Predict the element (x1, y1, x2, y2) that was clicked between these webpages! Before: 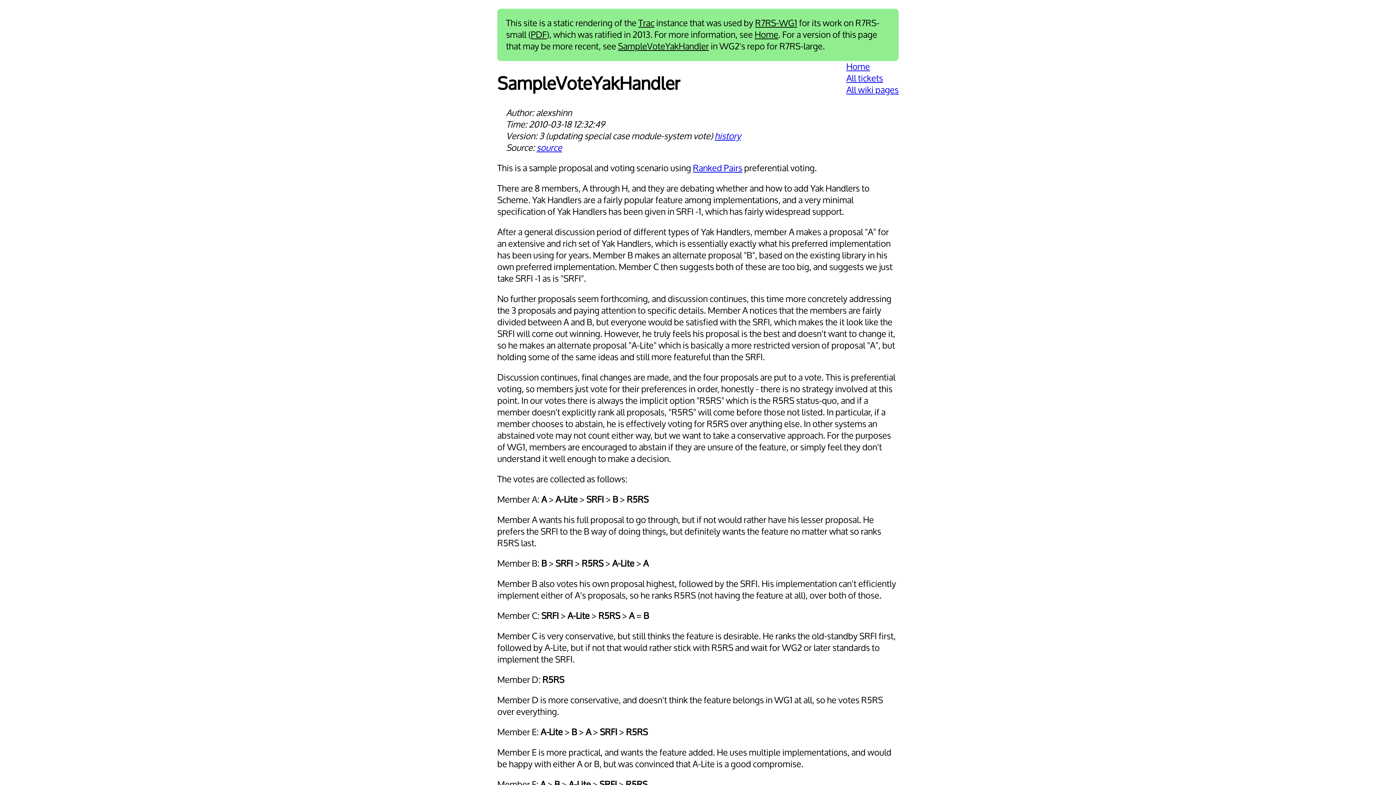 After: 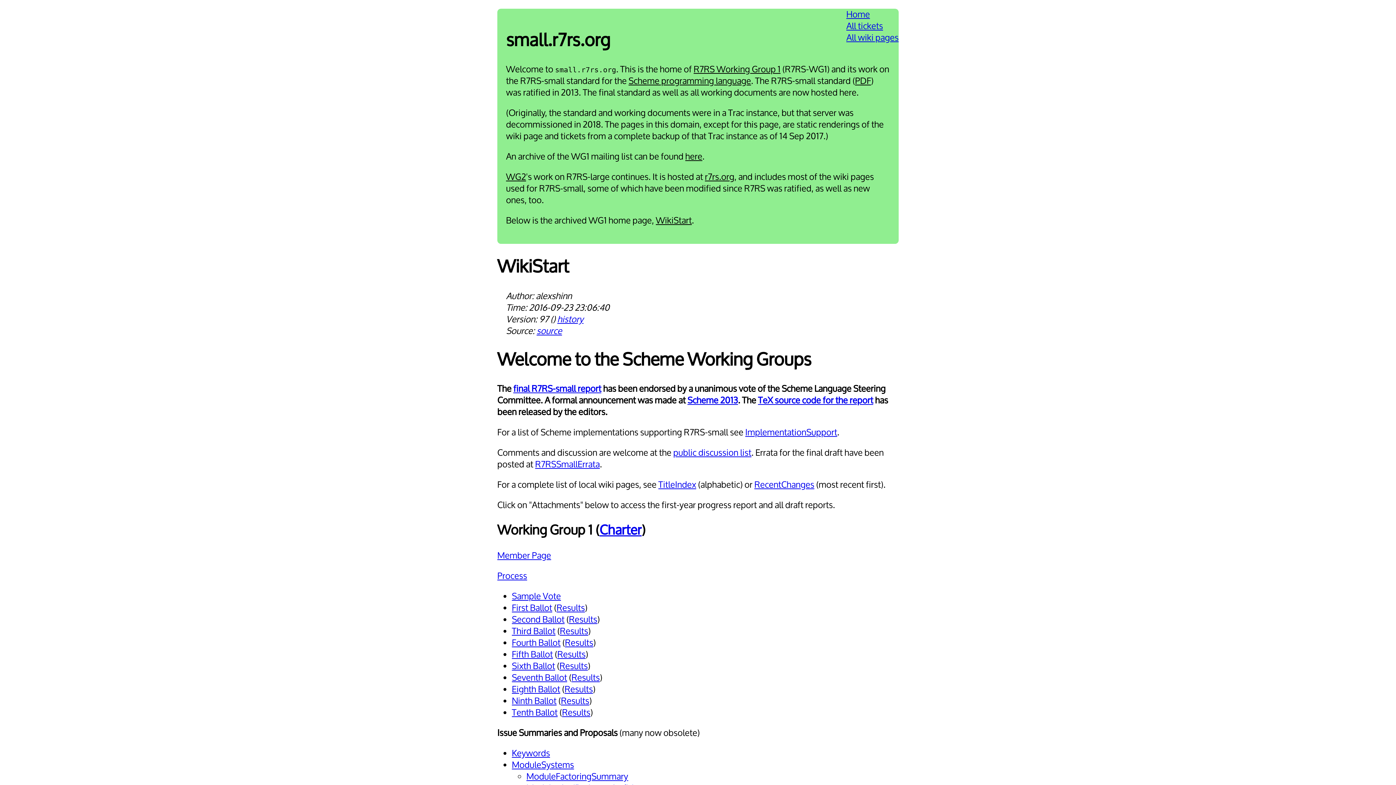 Action: label: Home bbox: (846, 61, 870, 72)